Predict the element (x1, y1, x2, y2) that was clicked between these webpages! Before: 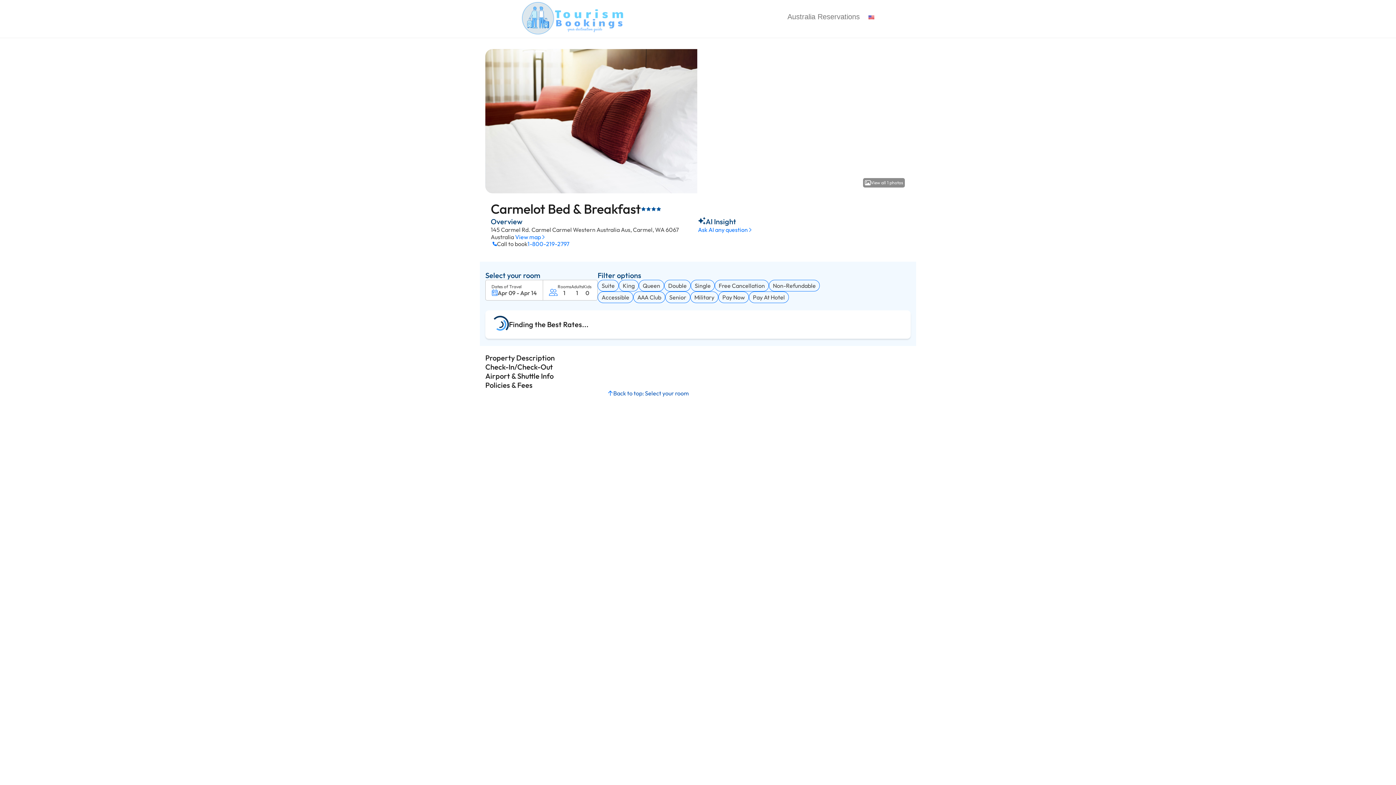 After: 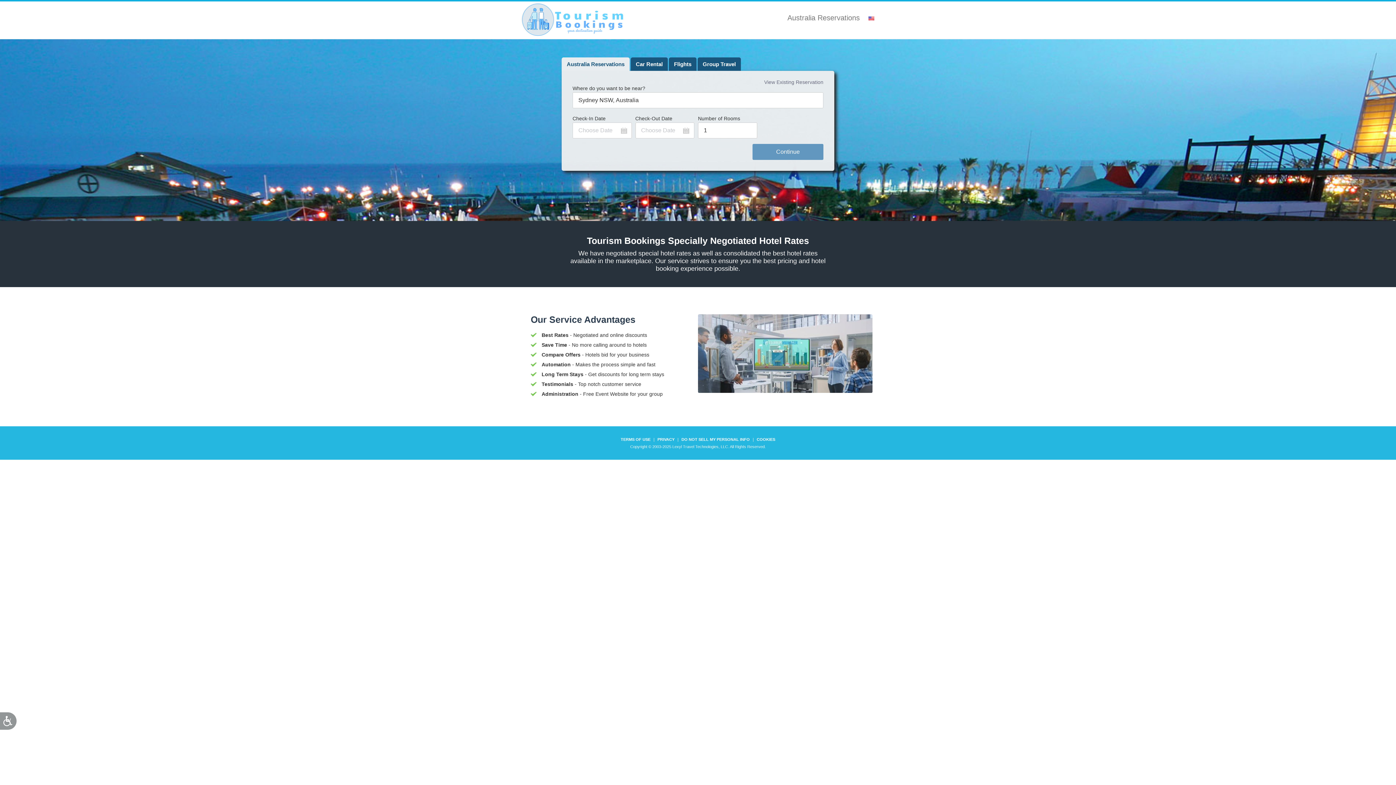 Action: bbox: (521, 0, 874, 38)